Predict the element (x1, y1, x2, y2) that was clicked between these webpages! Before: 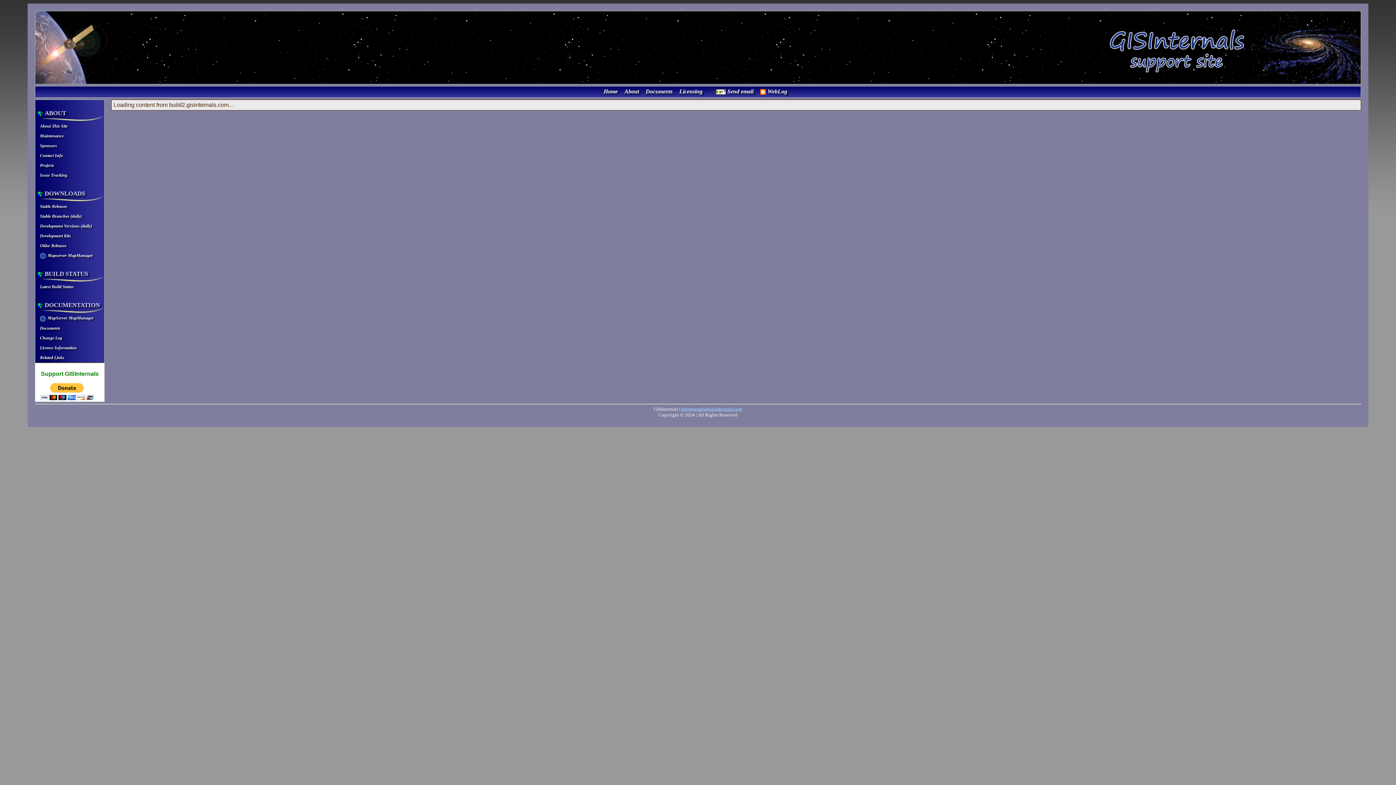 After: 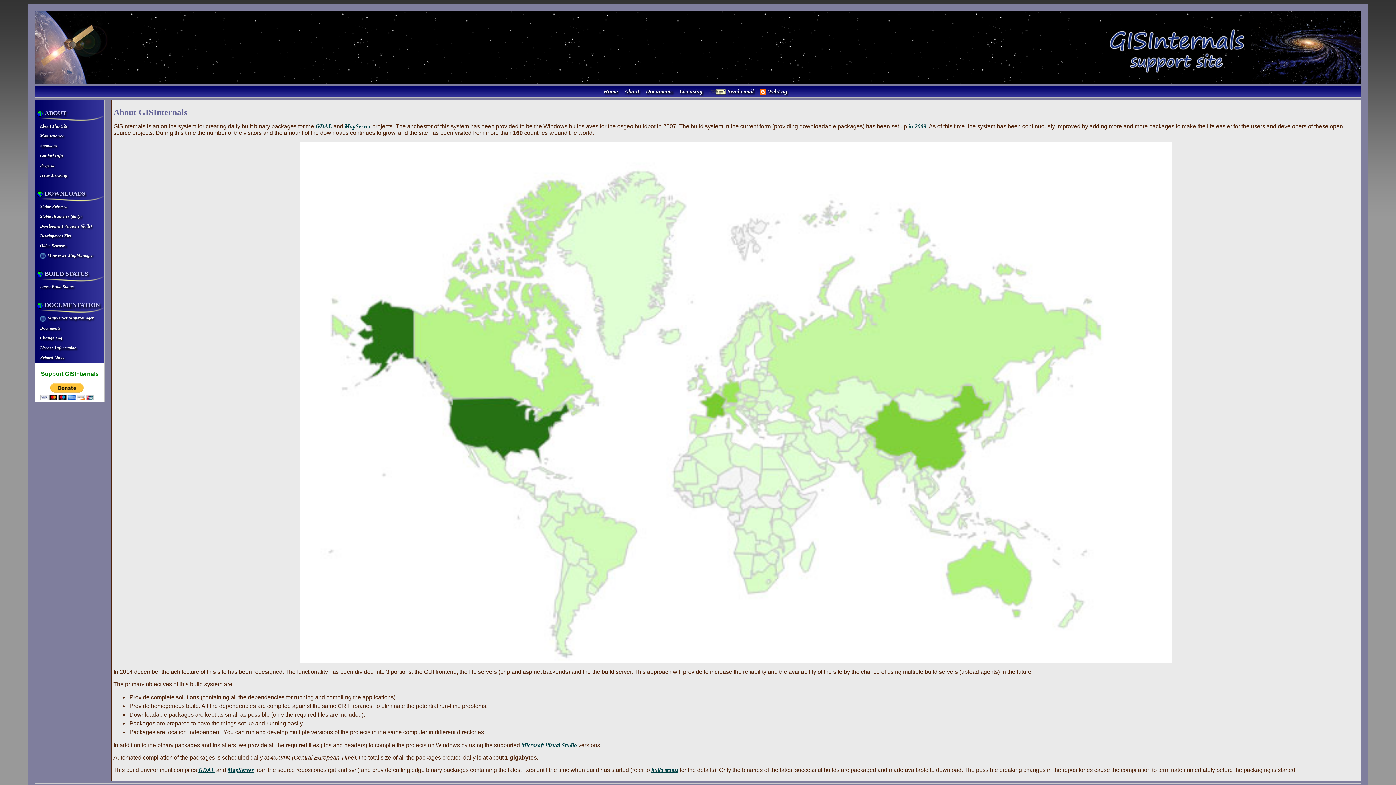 Action: bbox: (624, 88, 639, 94) label: About